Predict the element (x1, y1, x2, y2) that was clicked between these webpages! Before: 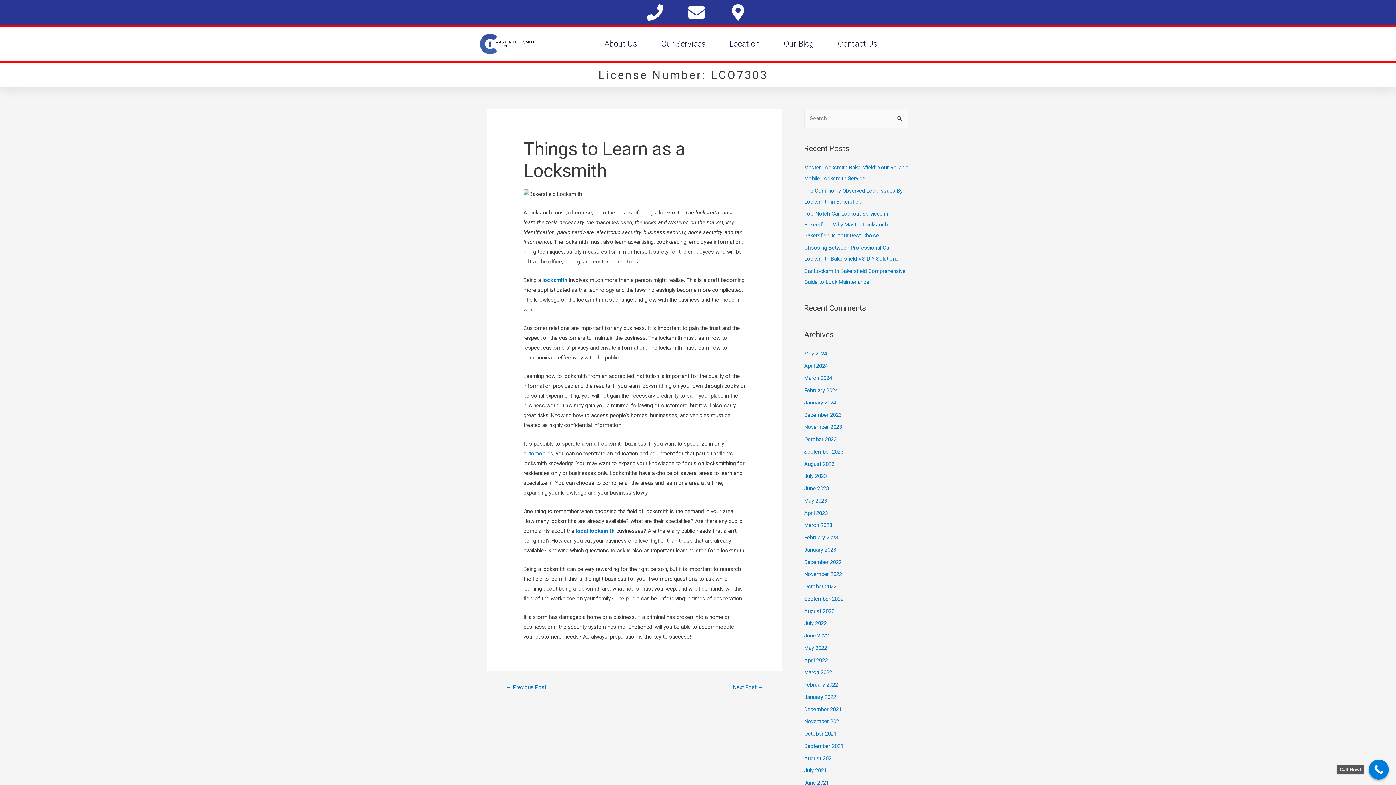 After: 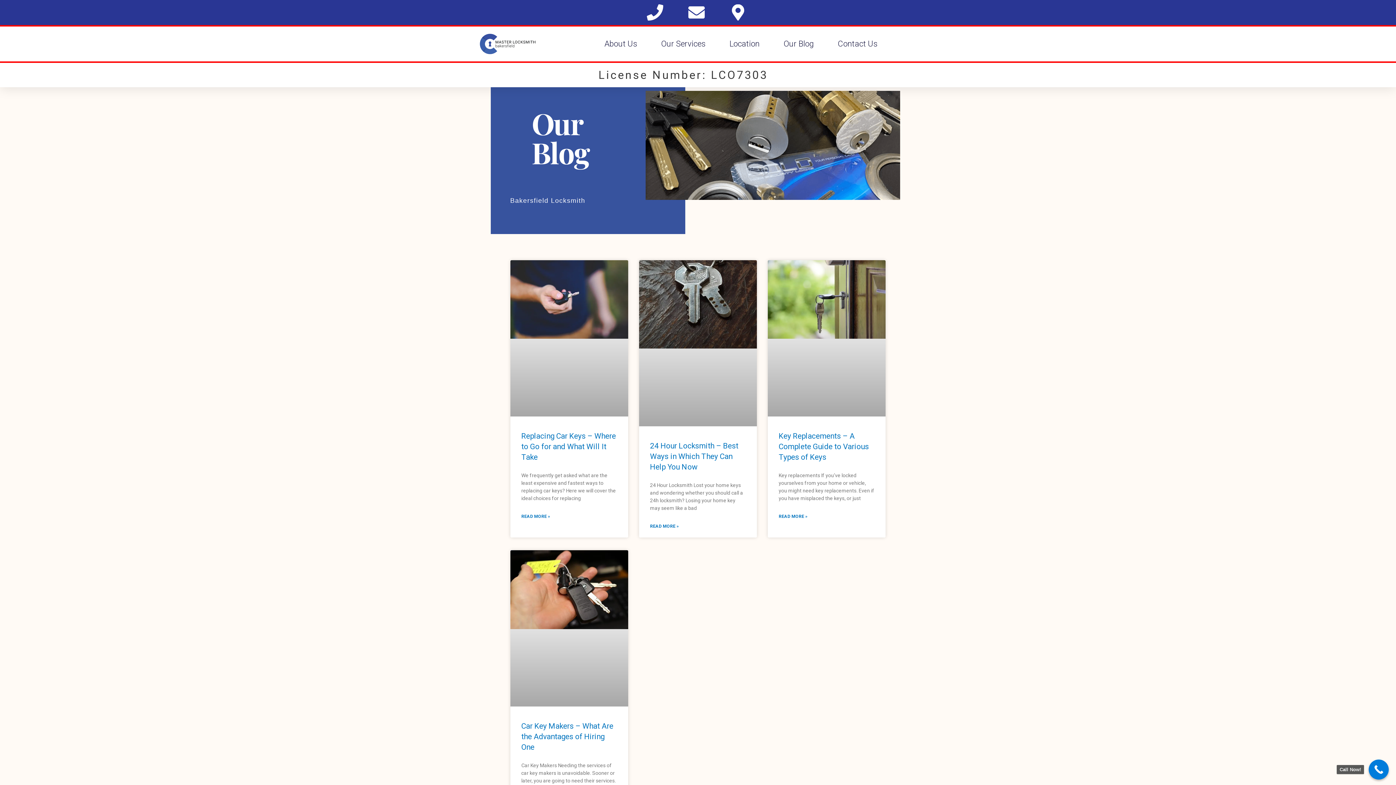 Action: bbox: (804, 767, 826, 774) label: July 2021